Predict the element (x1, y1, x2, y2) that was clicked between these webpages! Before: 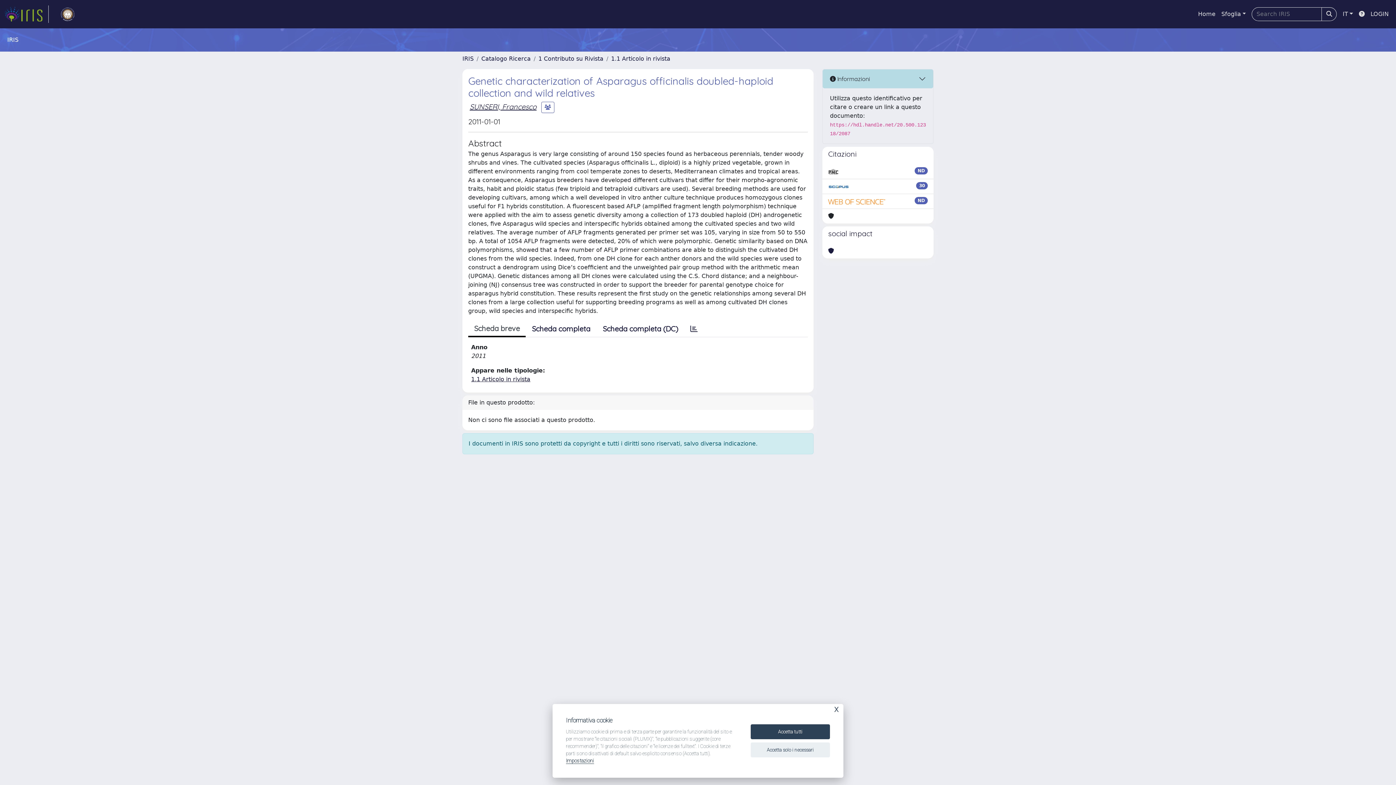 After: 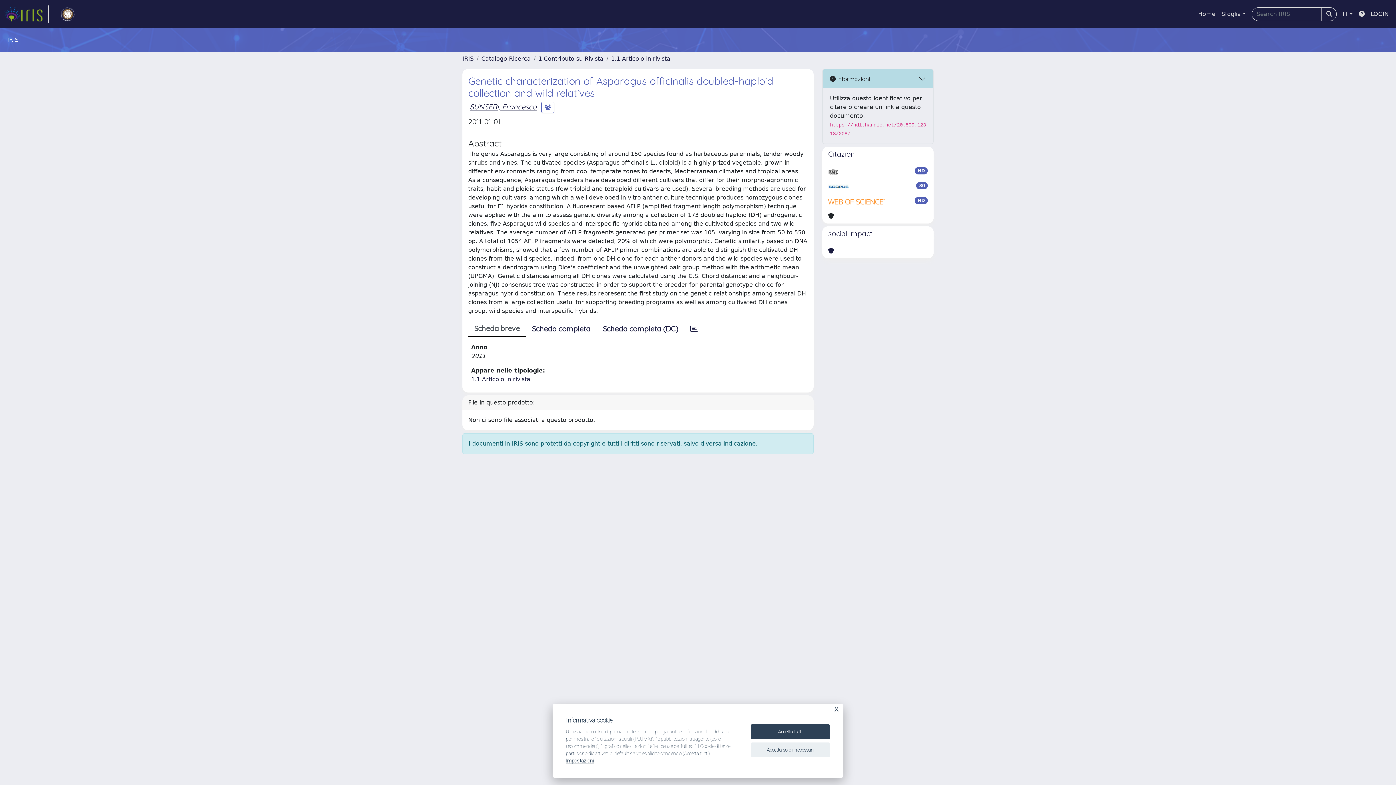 Action: bbox: (828, 167, 838, 176)